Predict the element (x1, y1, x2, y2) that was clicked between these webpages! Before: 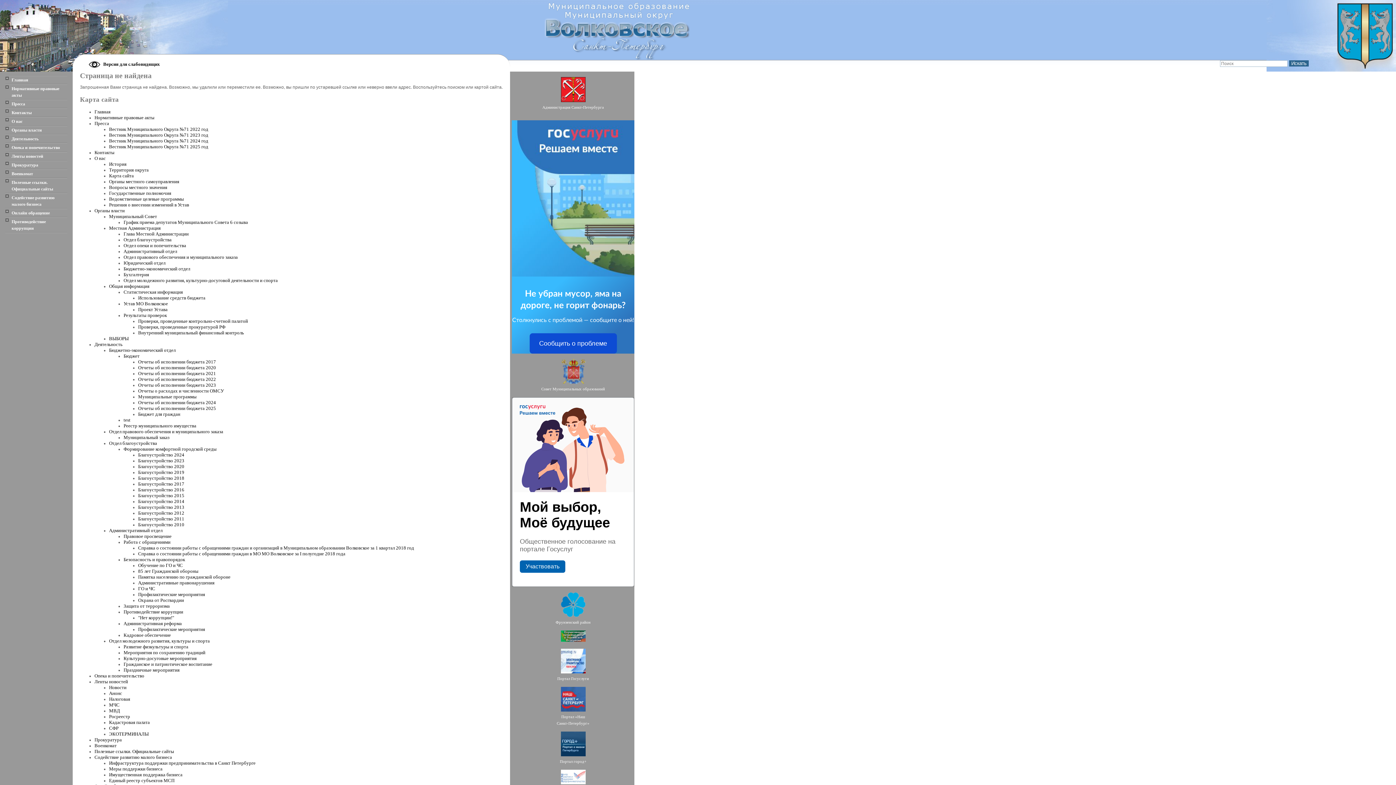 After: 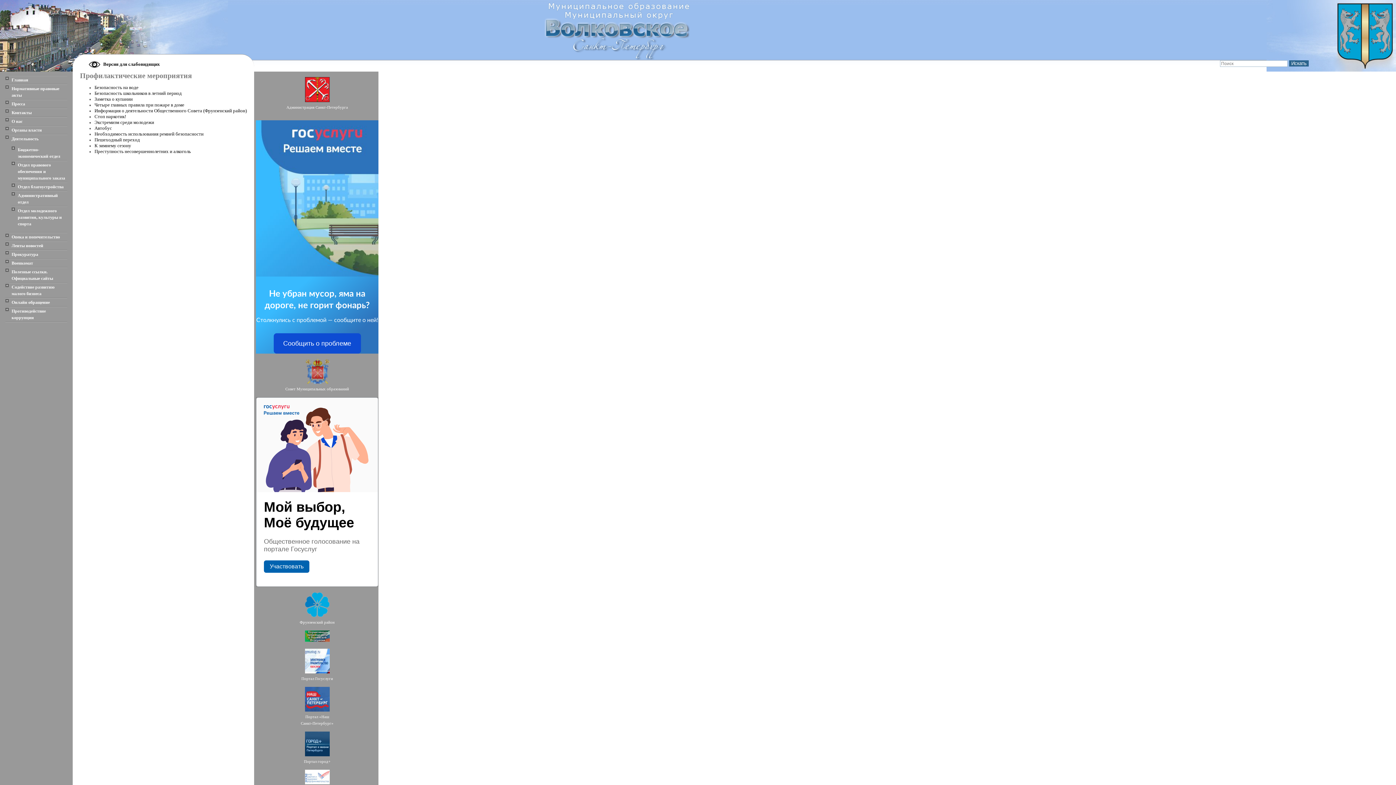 Action: label: Профилактические мероприятия bbox: (138, 592, 205, 597)